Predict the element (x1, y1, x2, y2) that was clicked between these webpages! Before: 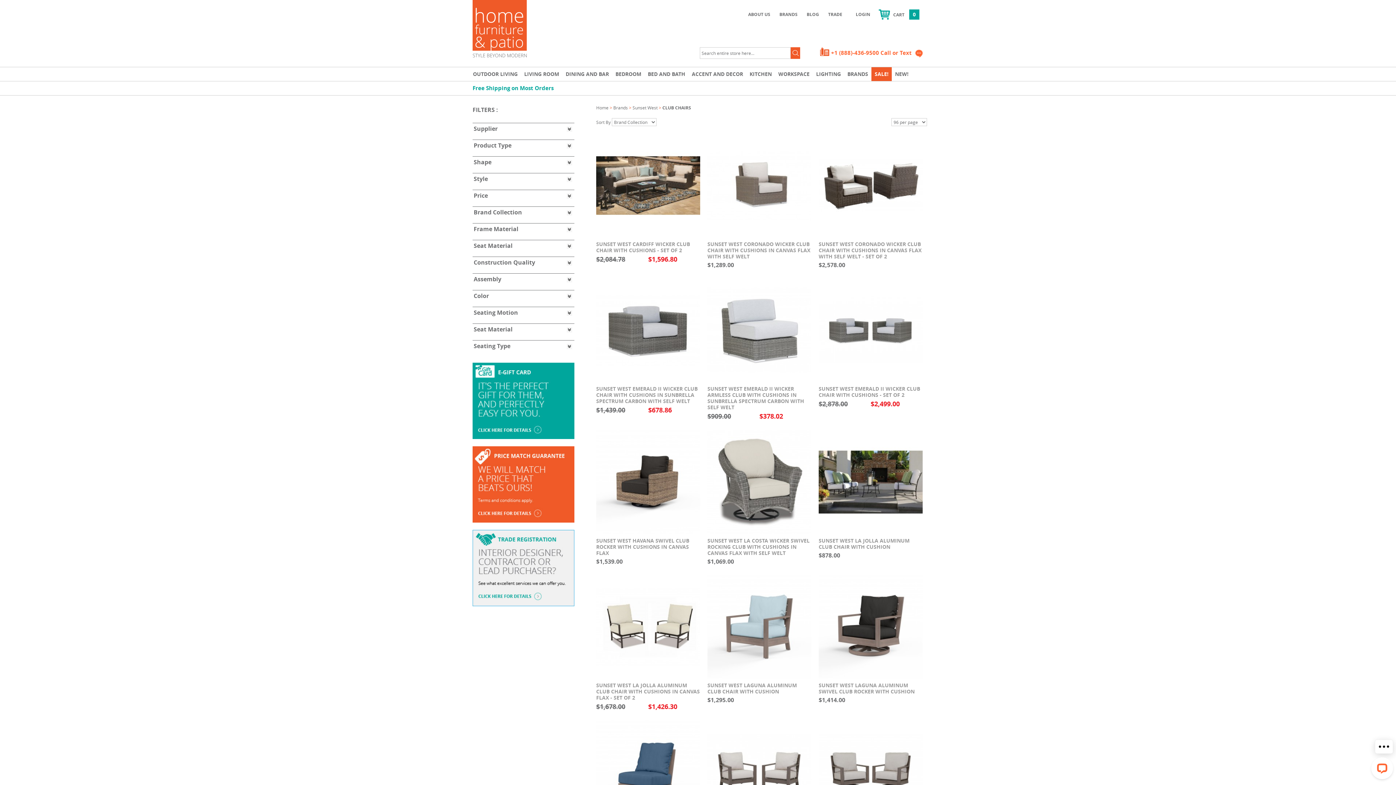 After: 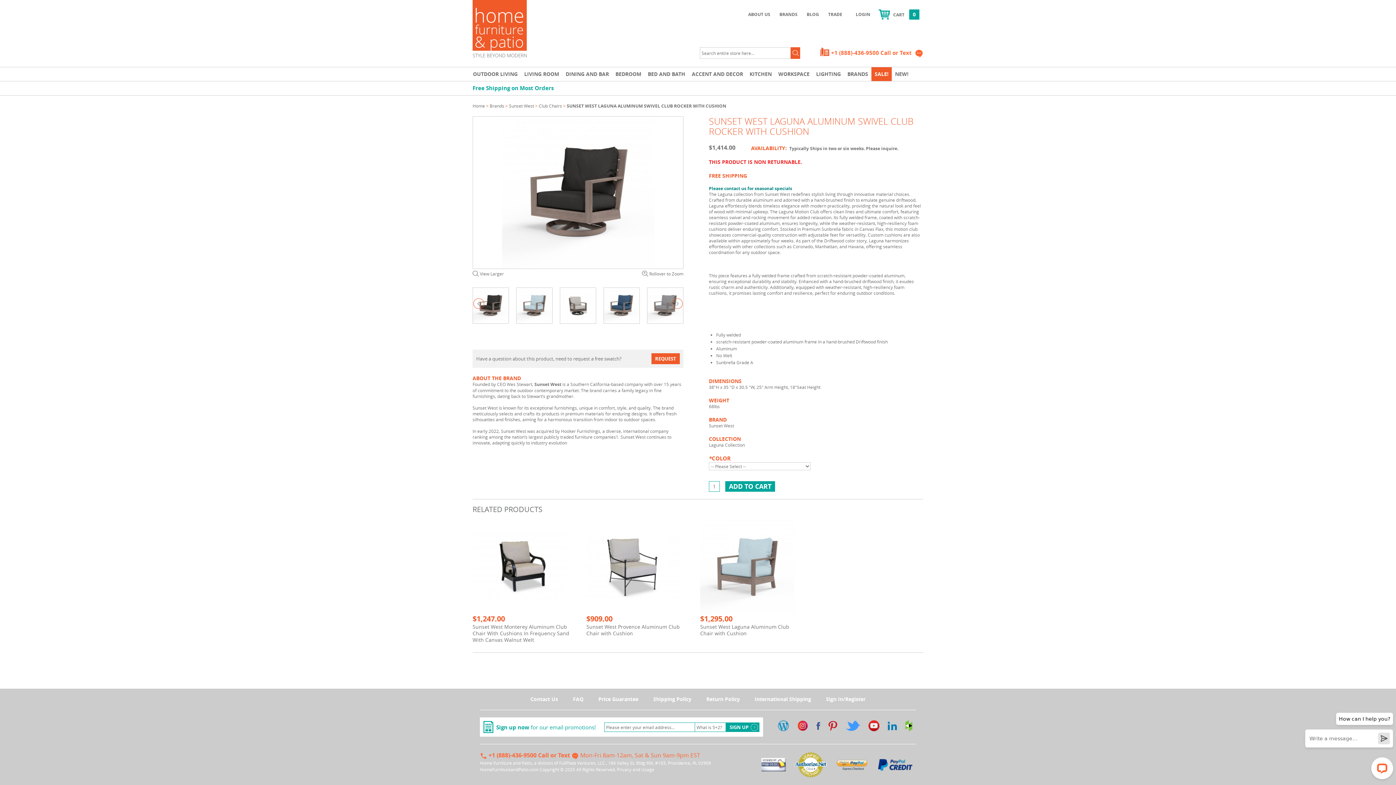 Action: bbox: (818, 574, 922, 678)